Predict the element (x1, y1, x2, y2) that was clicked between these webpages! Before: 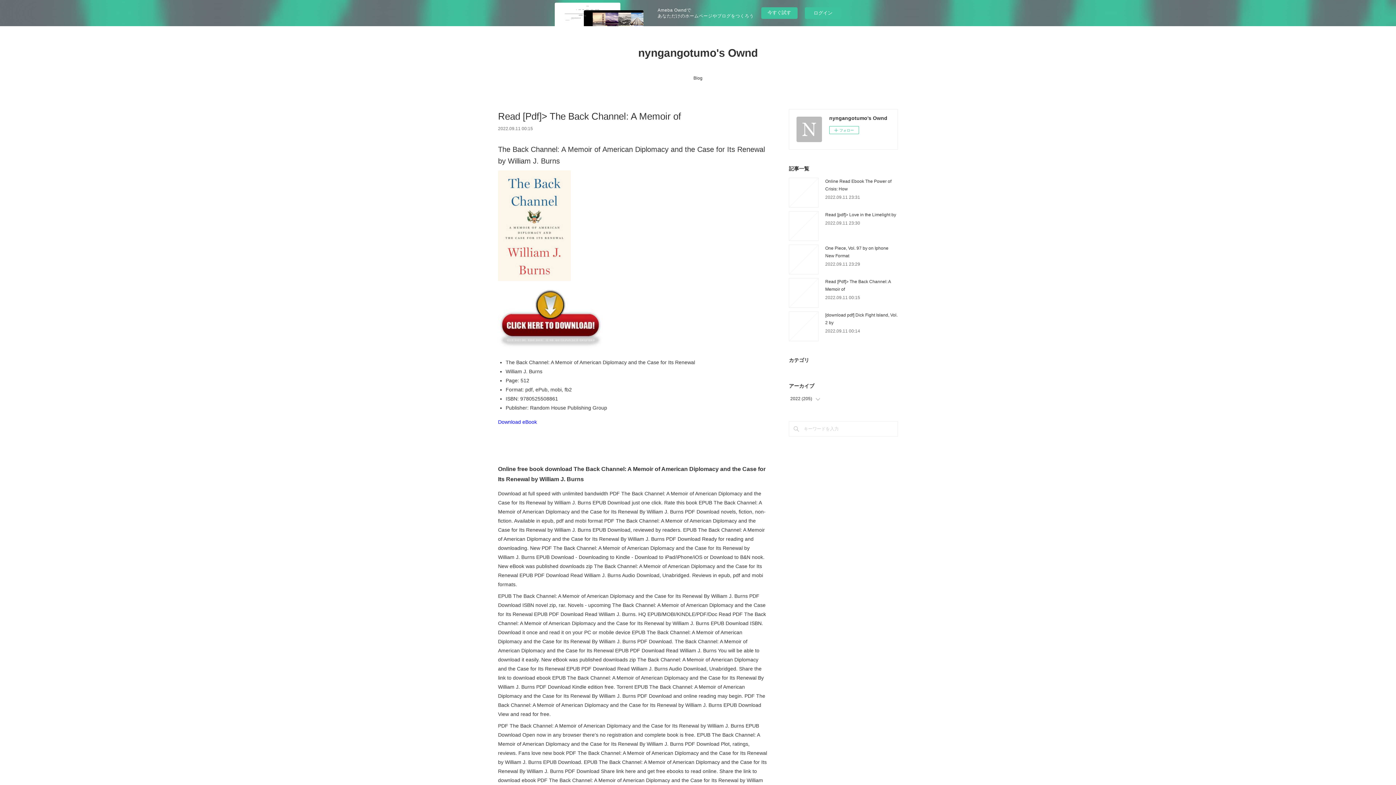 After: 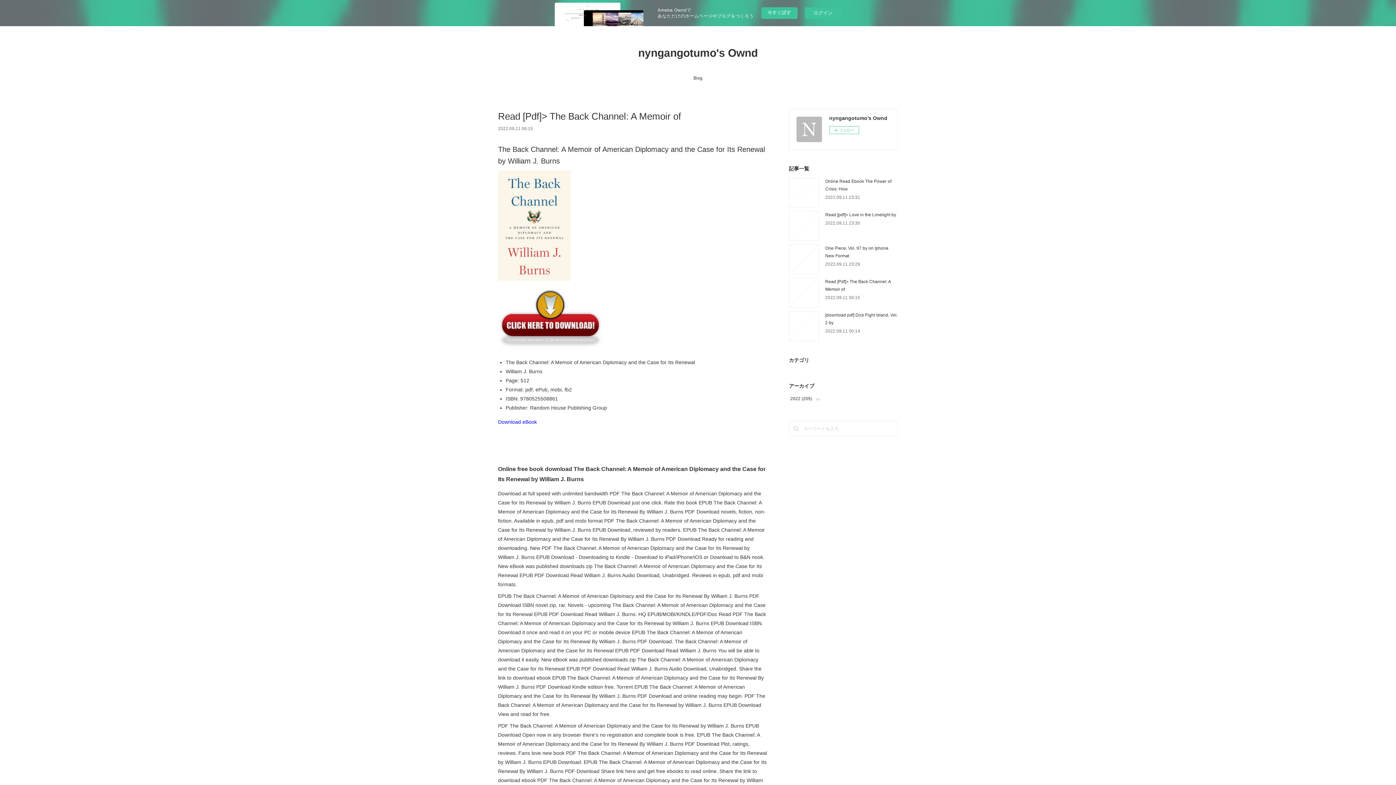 Action: bbox: (498, 345, 602, 351)